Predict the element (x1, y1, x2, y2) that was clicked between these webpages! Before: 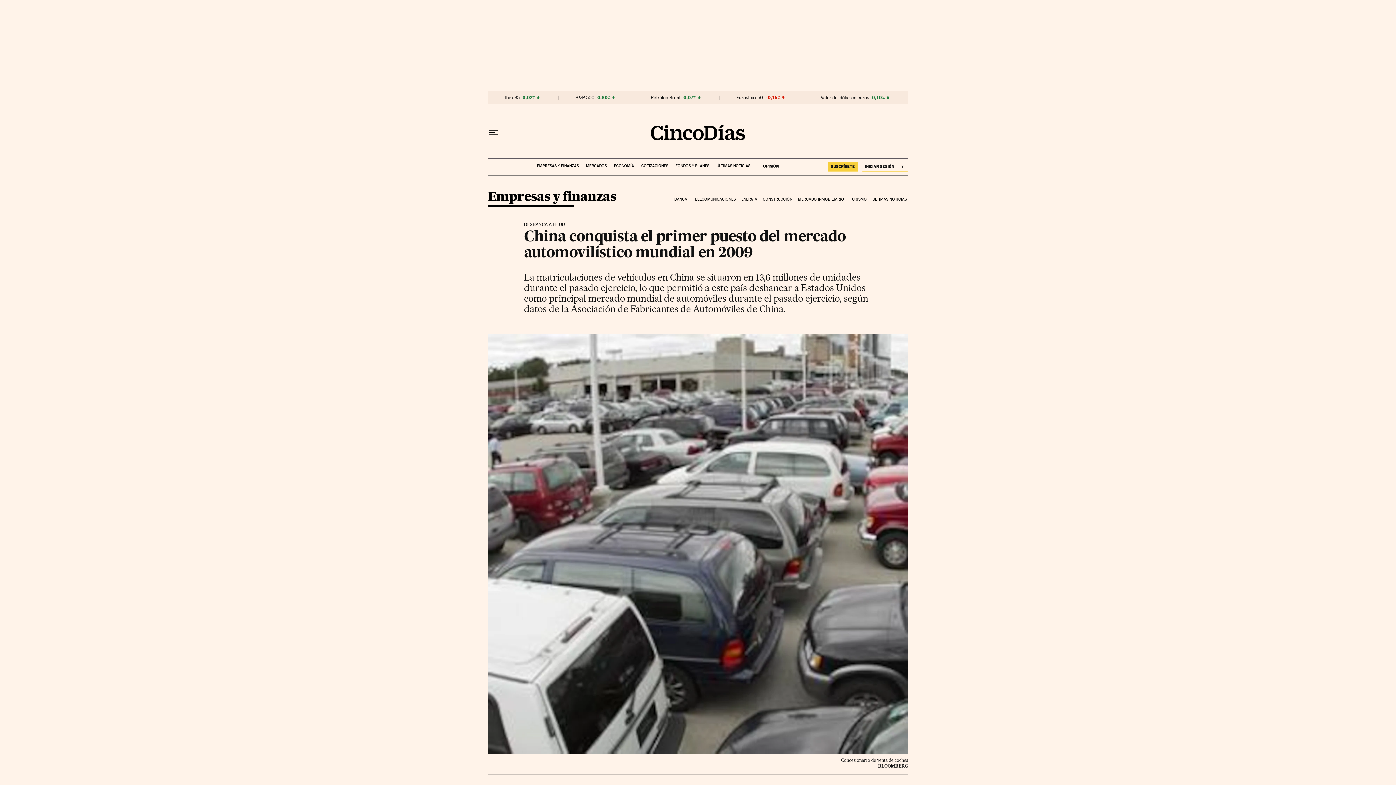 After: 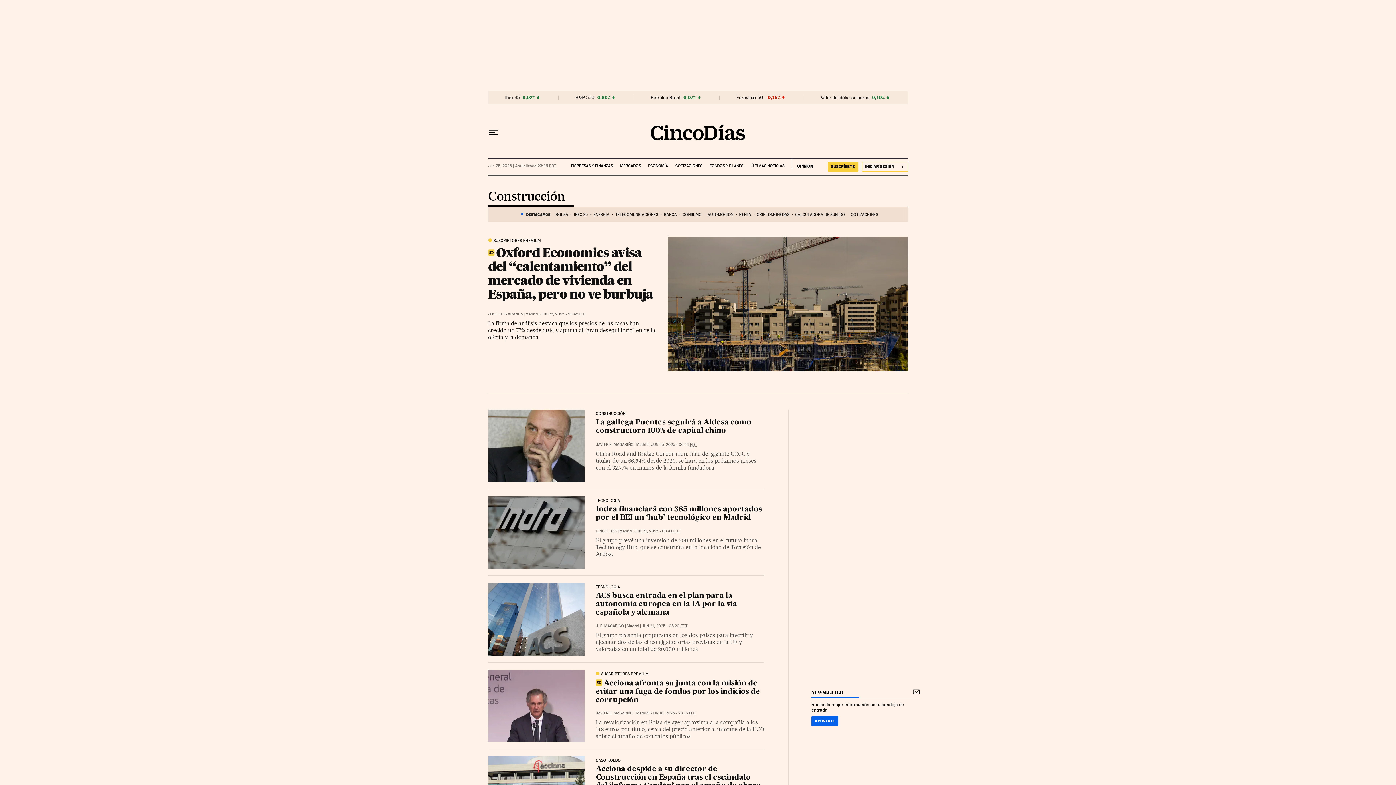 Action: label: CONSTRUCCIÓN bbox: (761, 191, 797, 207)